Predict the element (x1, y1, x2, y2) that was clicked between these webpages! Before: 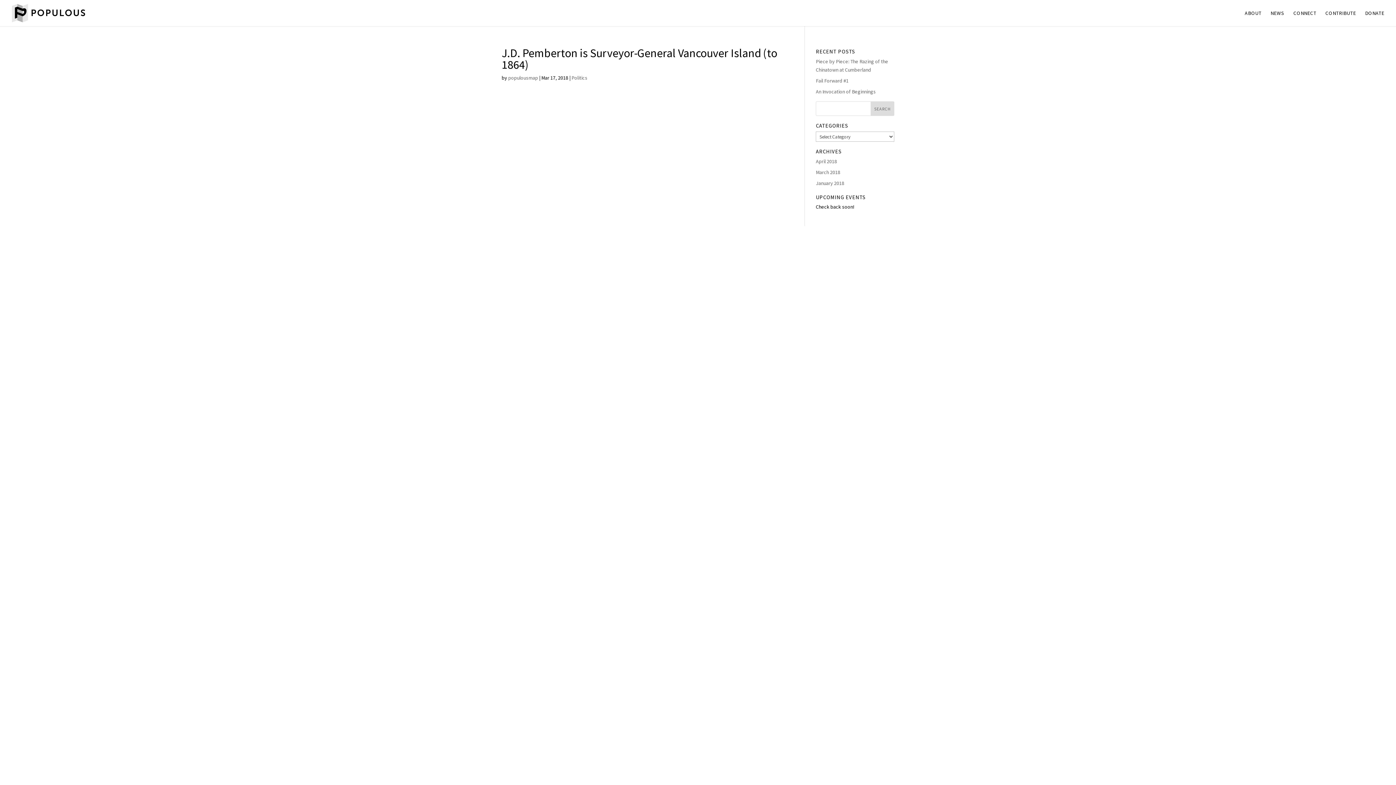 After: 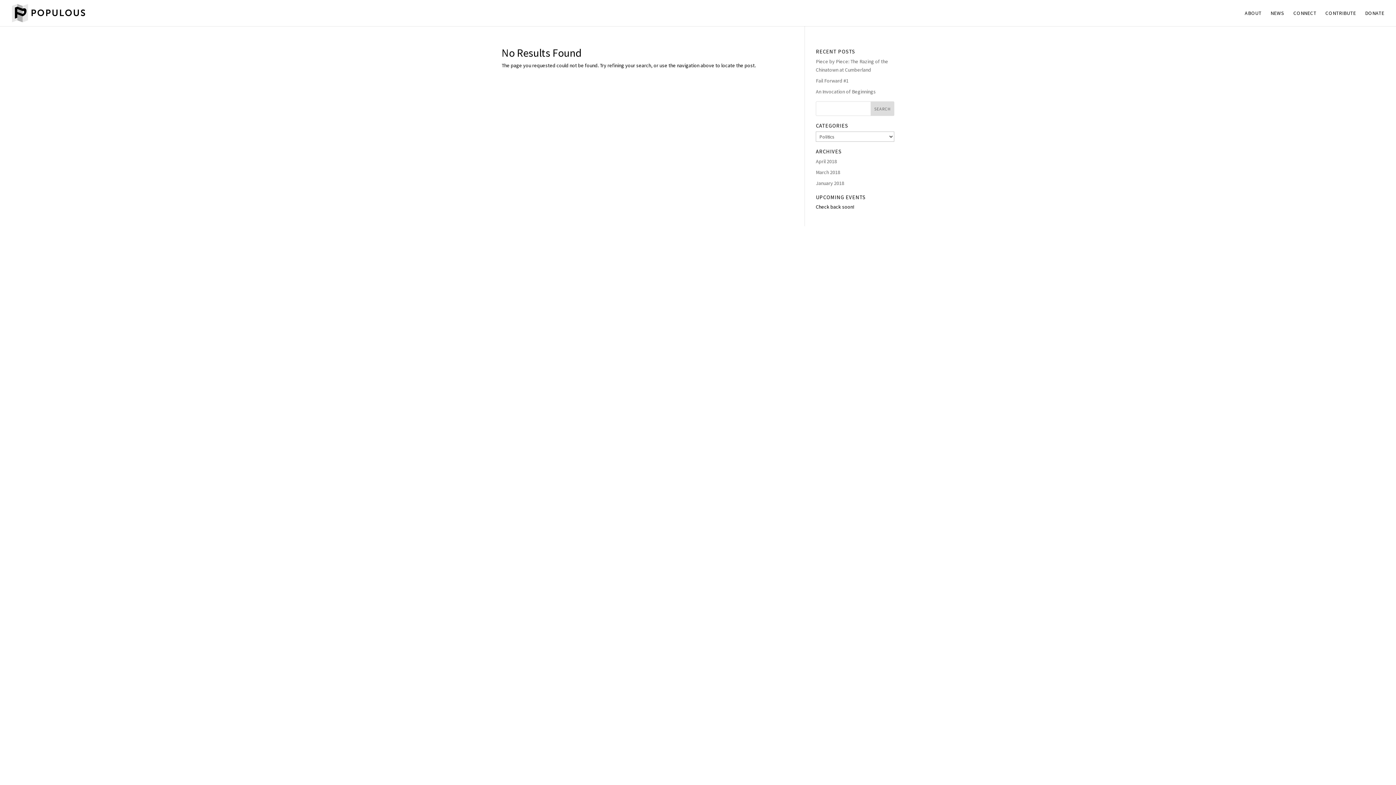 Action: bbox: (571, 74, 587, 81) label: Politics